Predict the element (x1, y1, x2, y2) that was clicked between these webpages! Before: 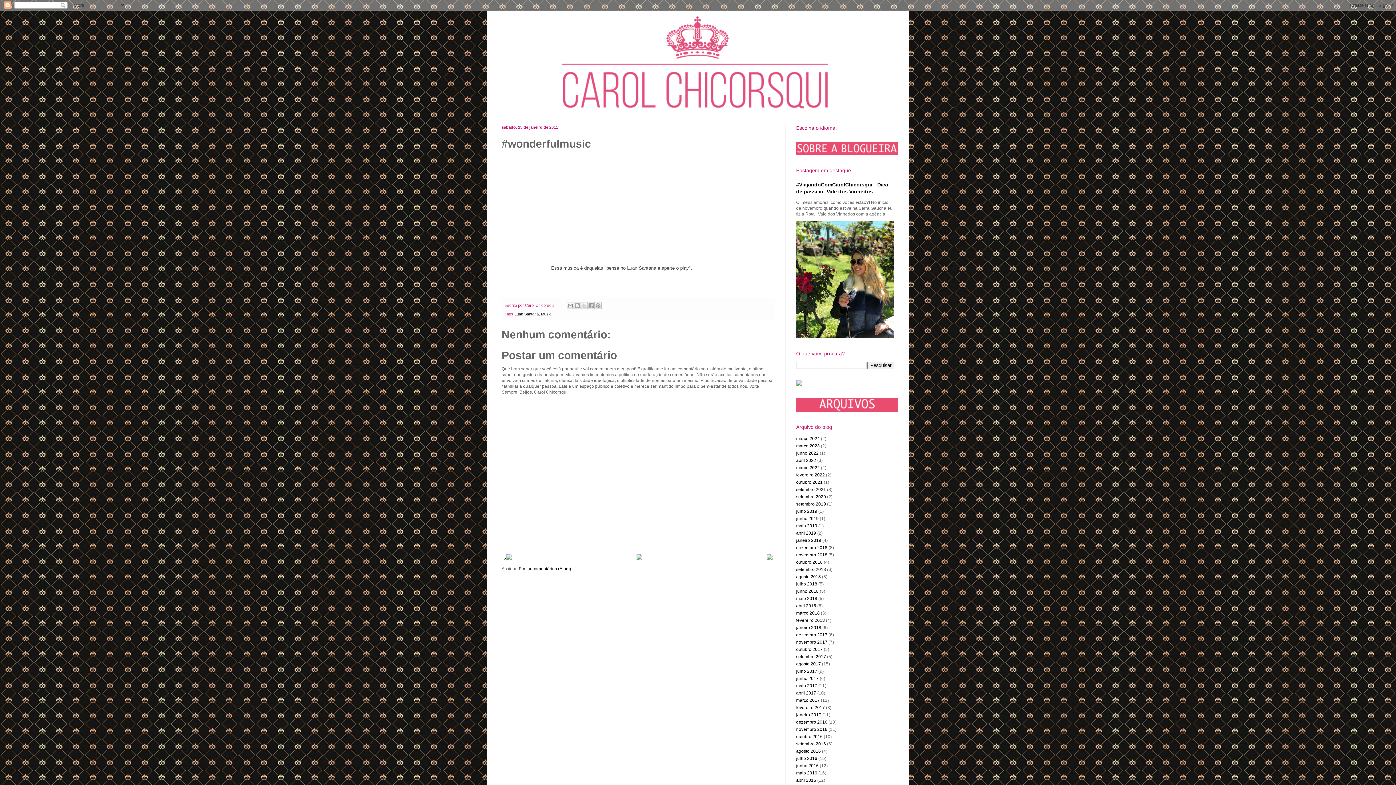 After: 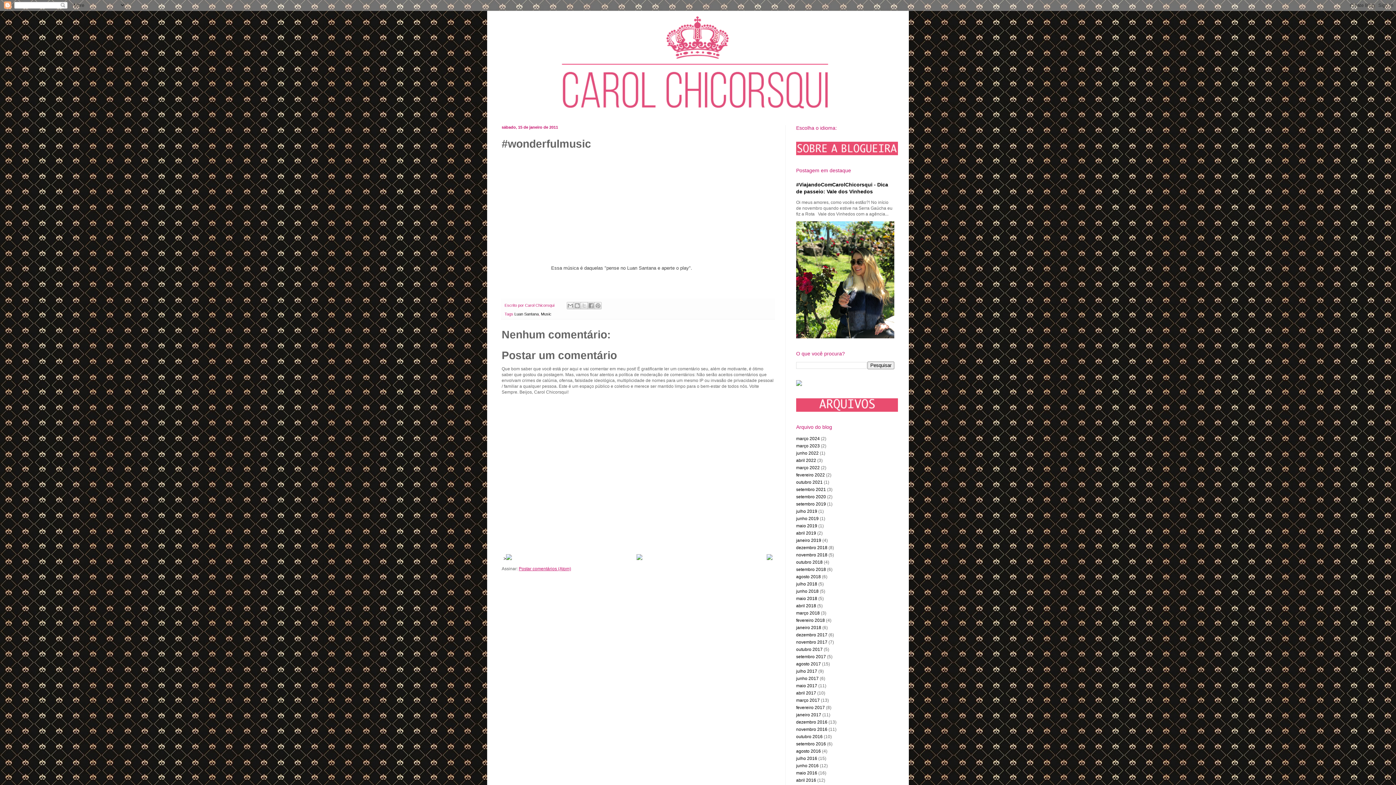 Action: label: Postar comentários (Atom) bbox: (518, 566, 571, 571)